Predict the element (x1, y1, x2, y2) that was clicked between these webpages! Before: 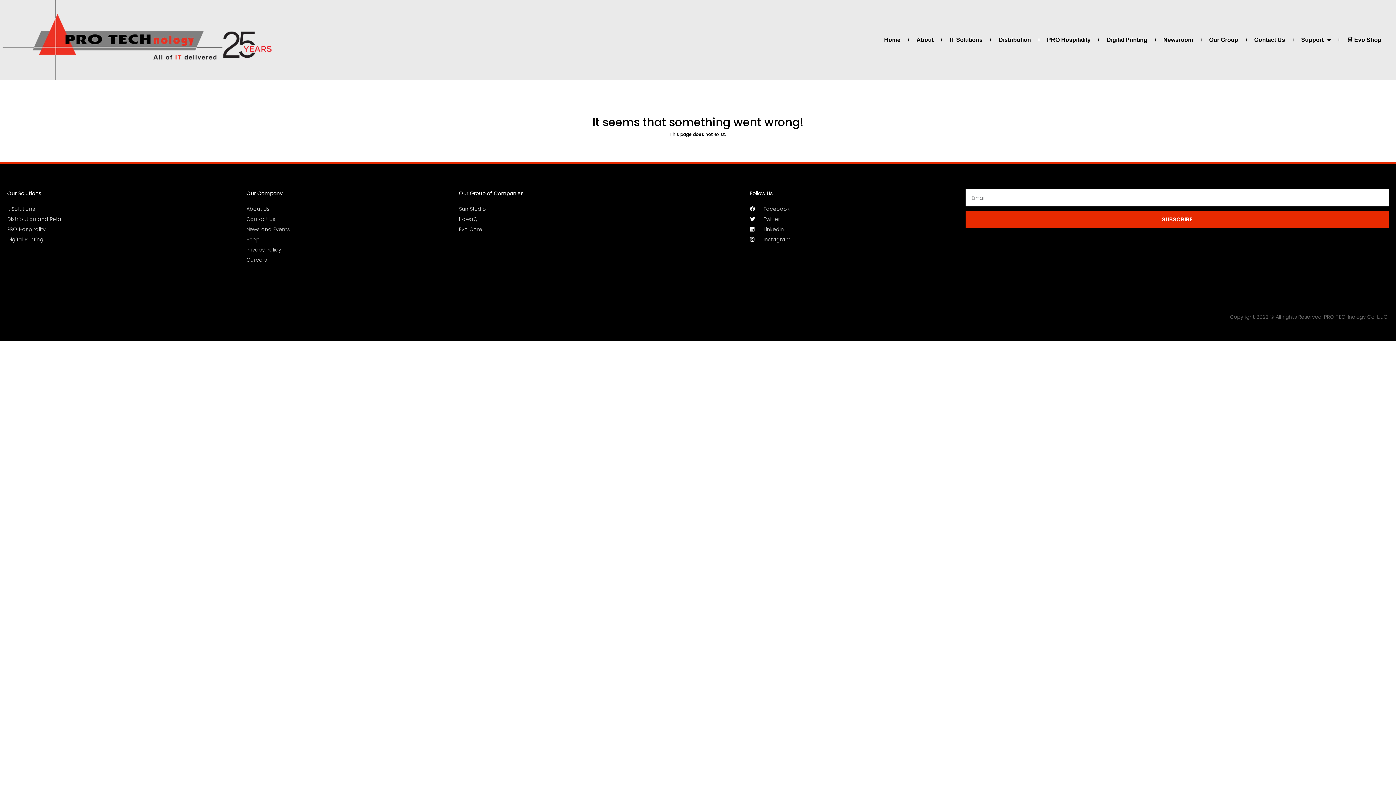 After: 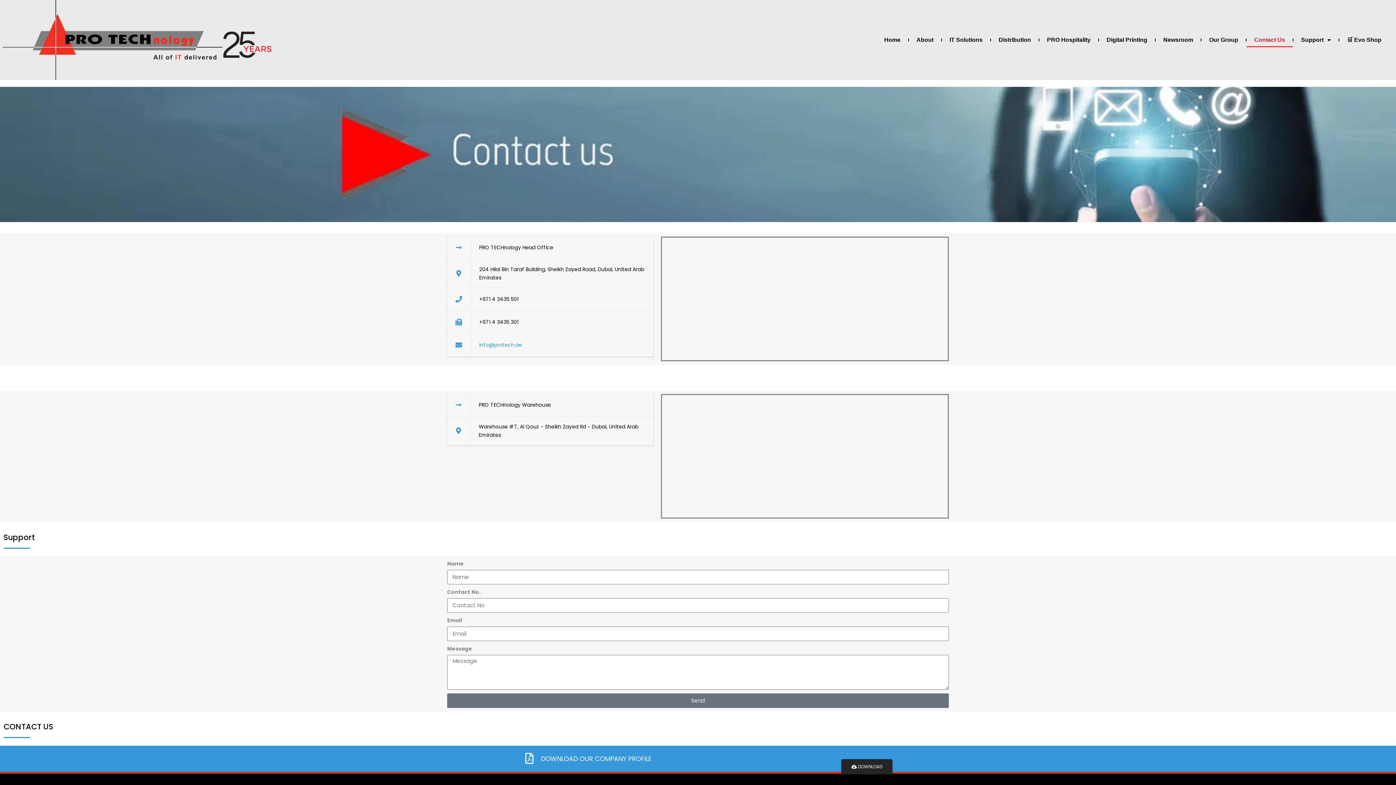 Action: label: Contact Us bbox: (1246, 32, 1293, 47)